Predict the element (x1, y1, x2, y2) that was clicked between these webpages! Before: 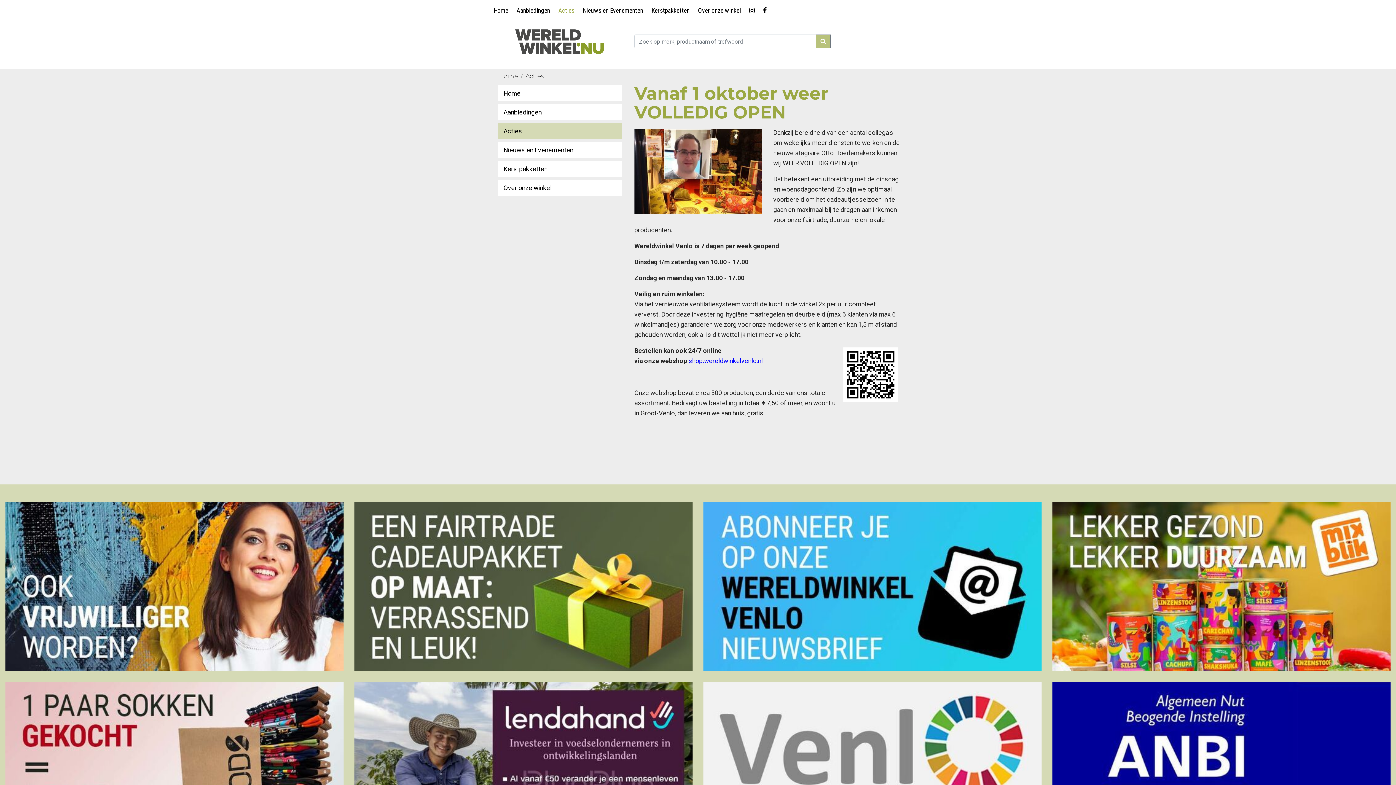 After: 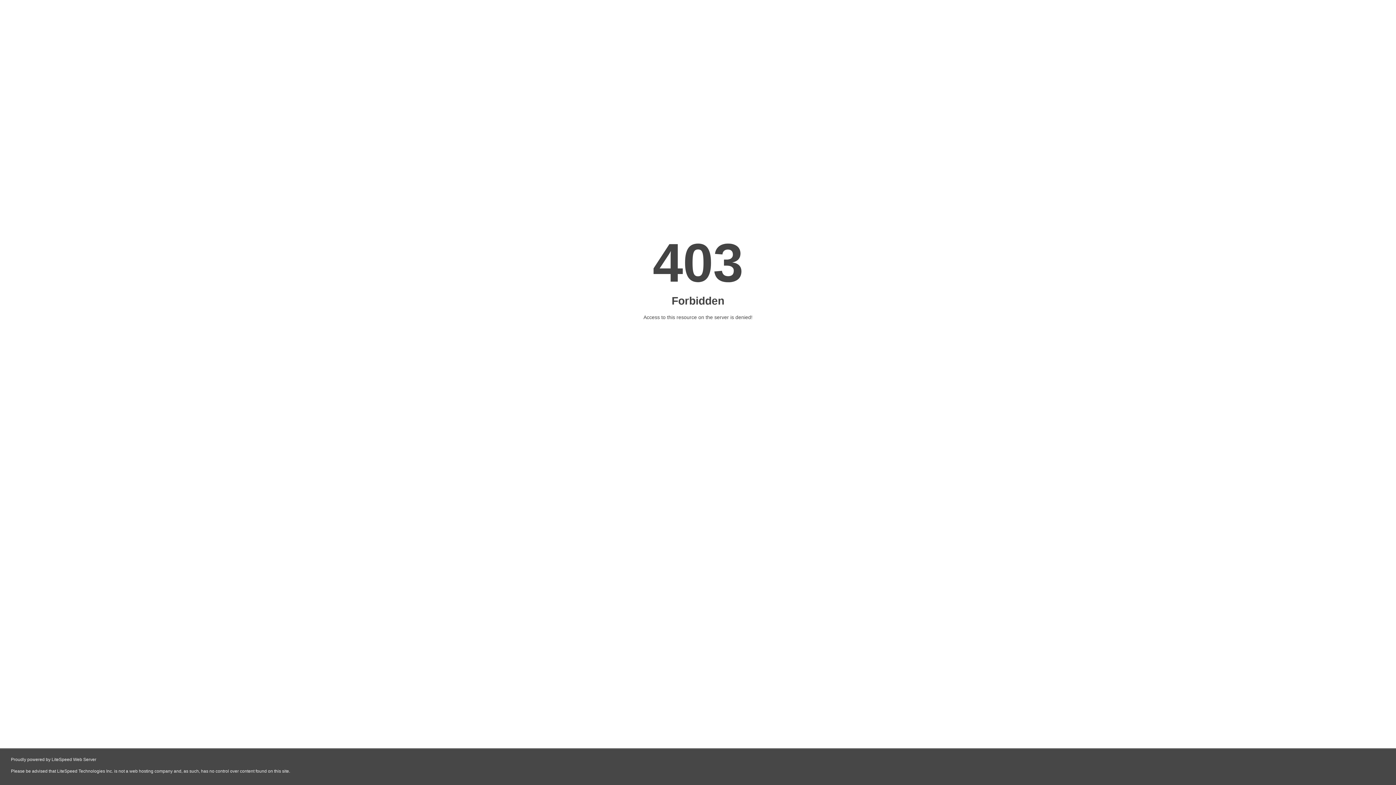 Action: bbox: (703, 762, 1041, 769)